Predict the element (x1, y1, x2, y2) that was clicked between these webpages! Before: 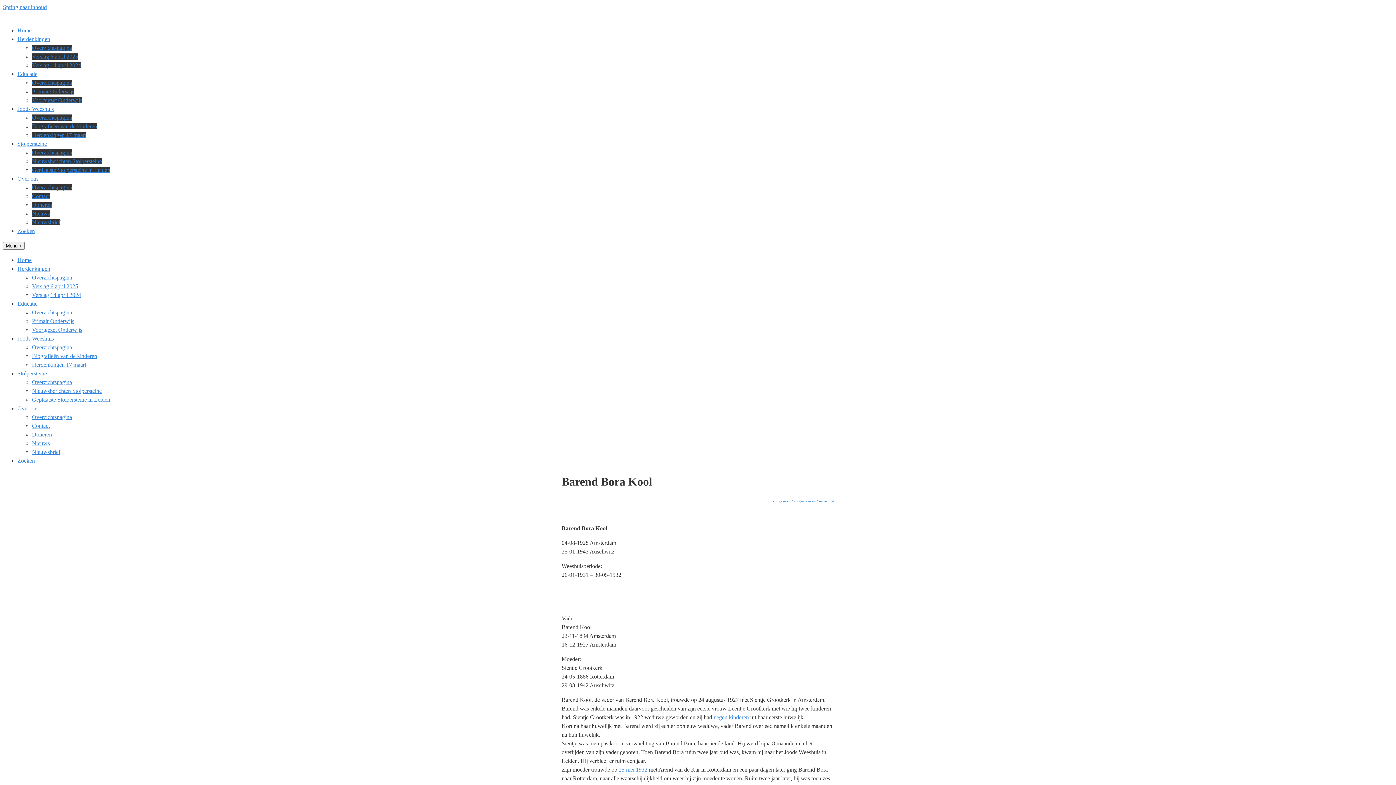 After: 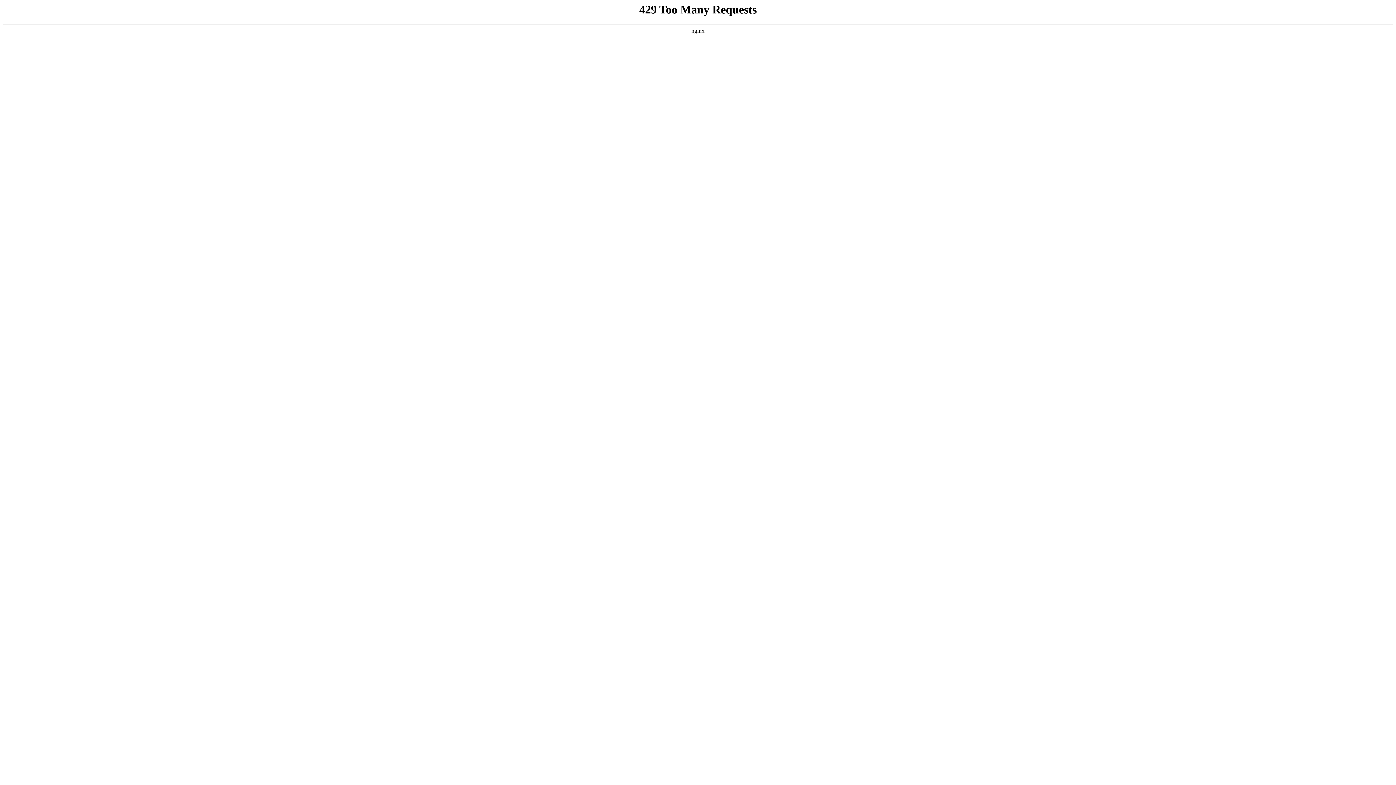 Action: label: Verslag 6 april 2025 bbox: (32, 53, 78, 59)